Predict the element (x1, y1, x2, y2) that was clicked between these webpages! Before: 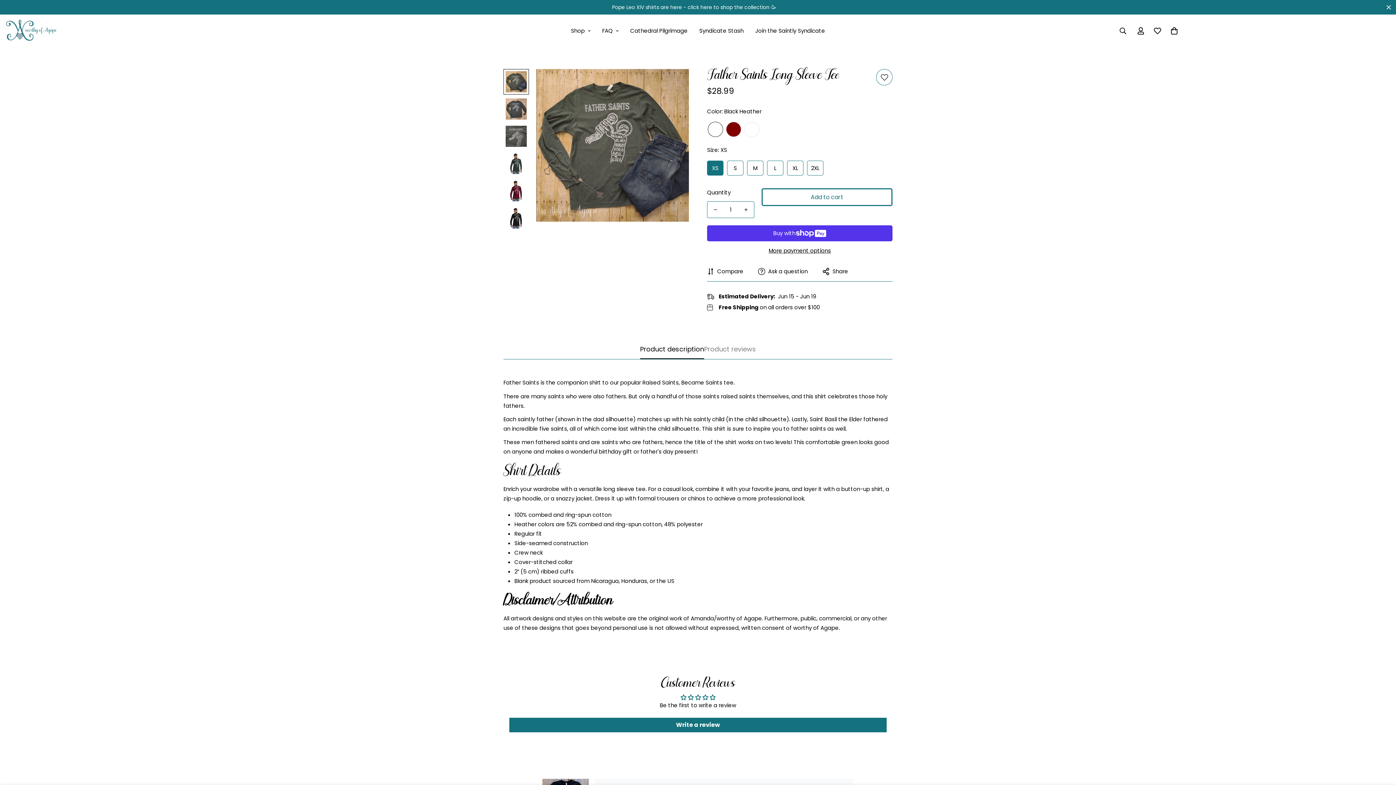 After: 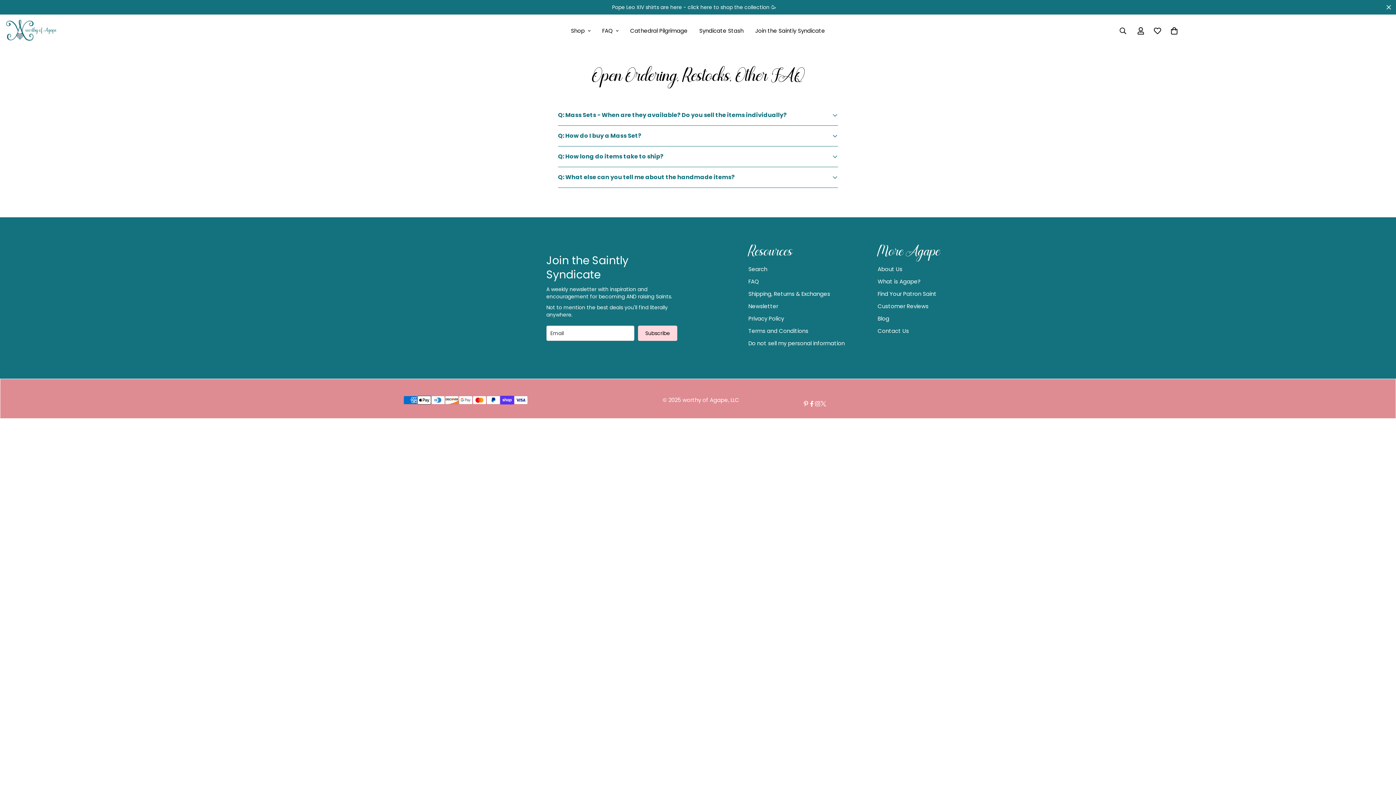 Action: bbox: (596, 19, 624, 42) label: FAQ